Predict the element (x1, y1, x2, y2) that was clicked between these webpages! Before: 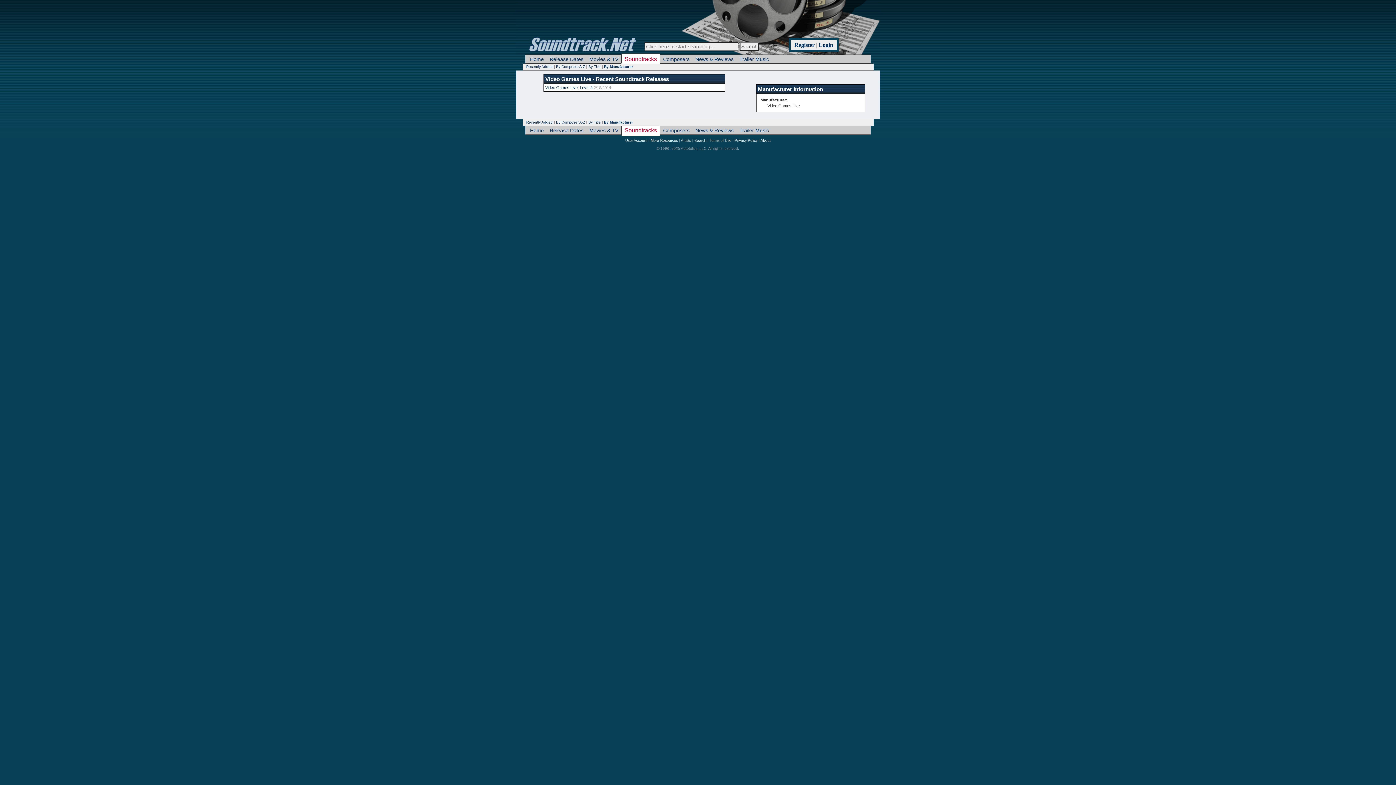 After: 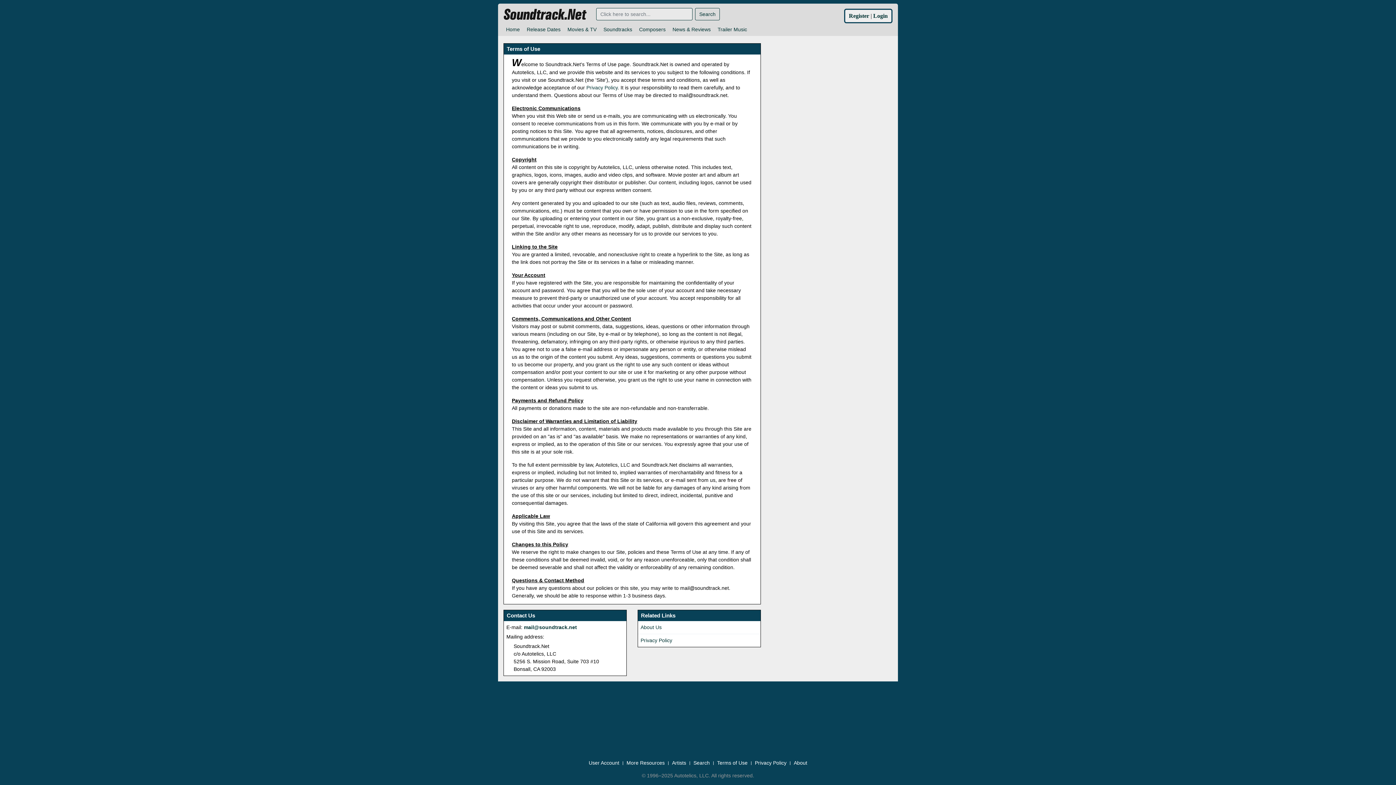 Action: label: Terms of Use bbox: (709, 138, 731, 142)